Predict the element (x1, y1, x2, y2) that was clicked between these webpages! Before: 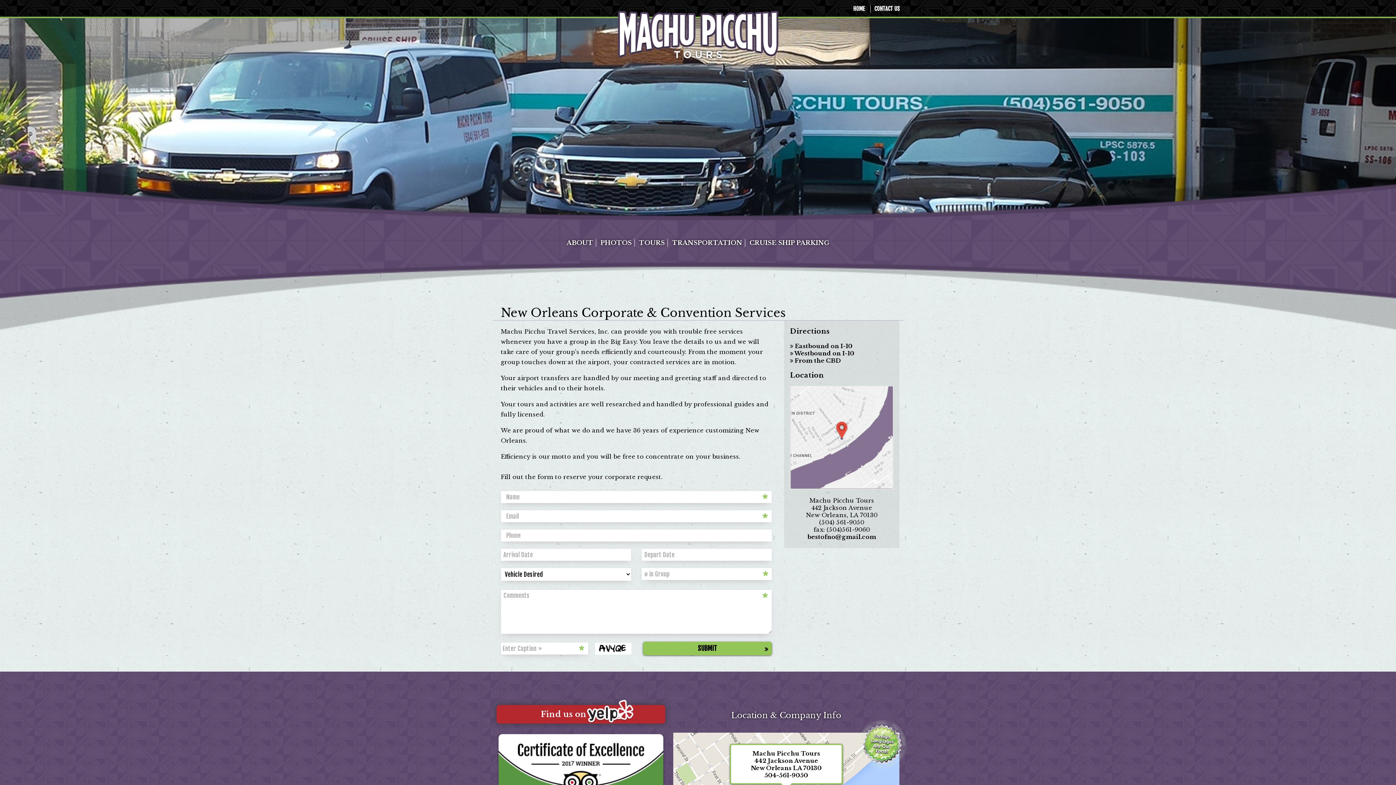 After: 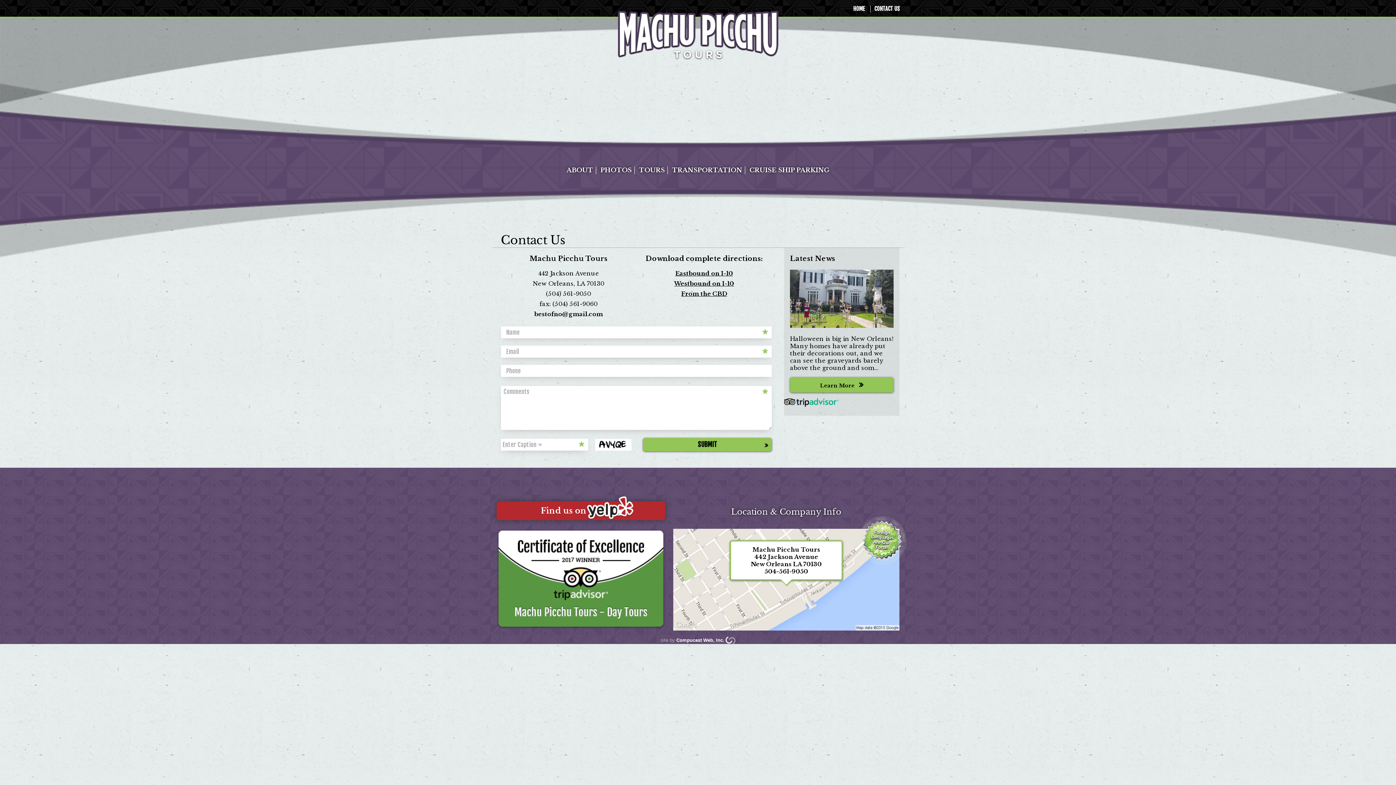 Action: label: Machu Picchu Tours
442 Jackson Avenue
New Orleans LA 70130
504-561-9050 bbox: (673, 744, 899, 784)